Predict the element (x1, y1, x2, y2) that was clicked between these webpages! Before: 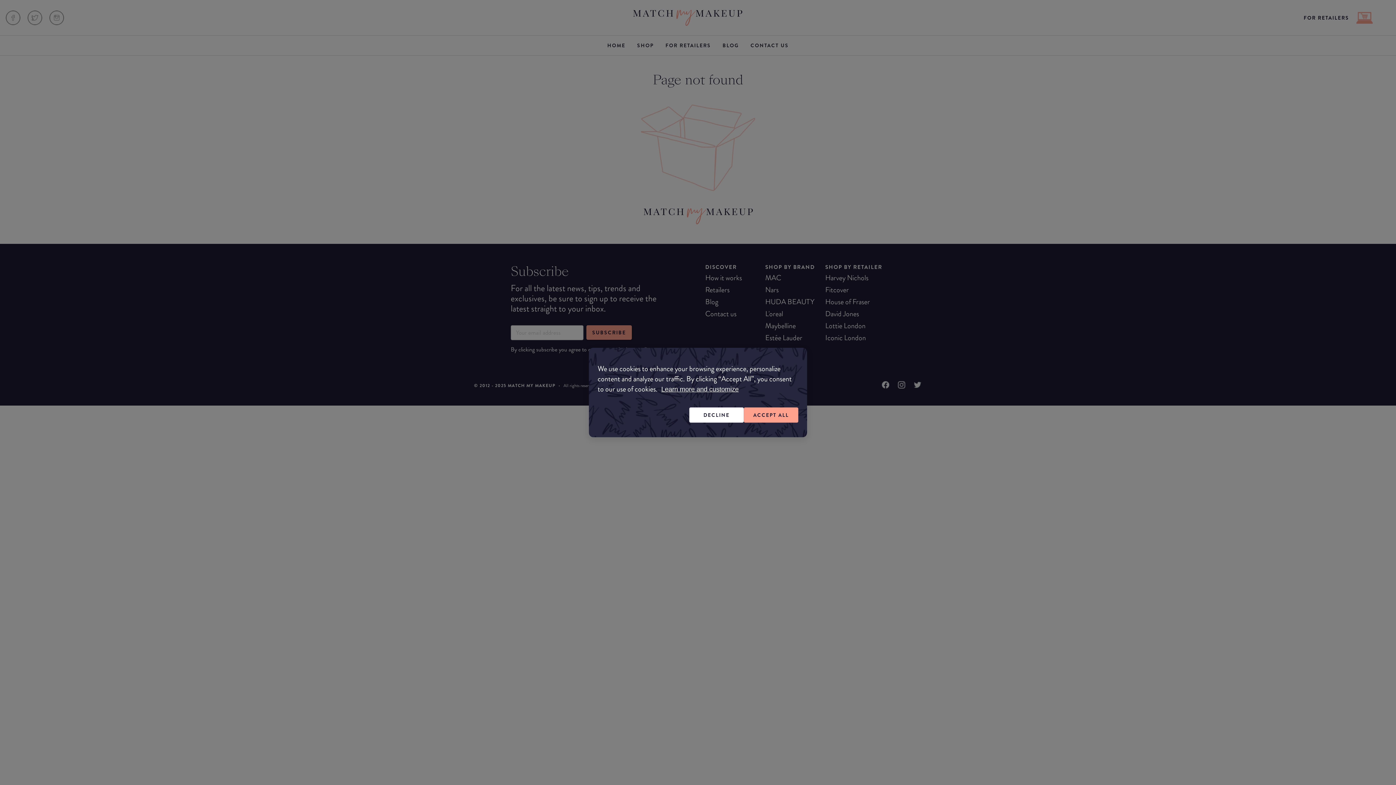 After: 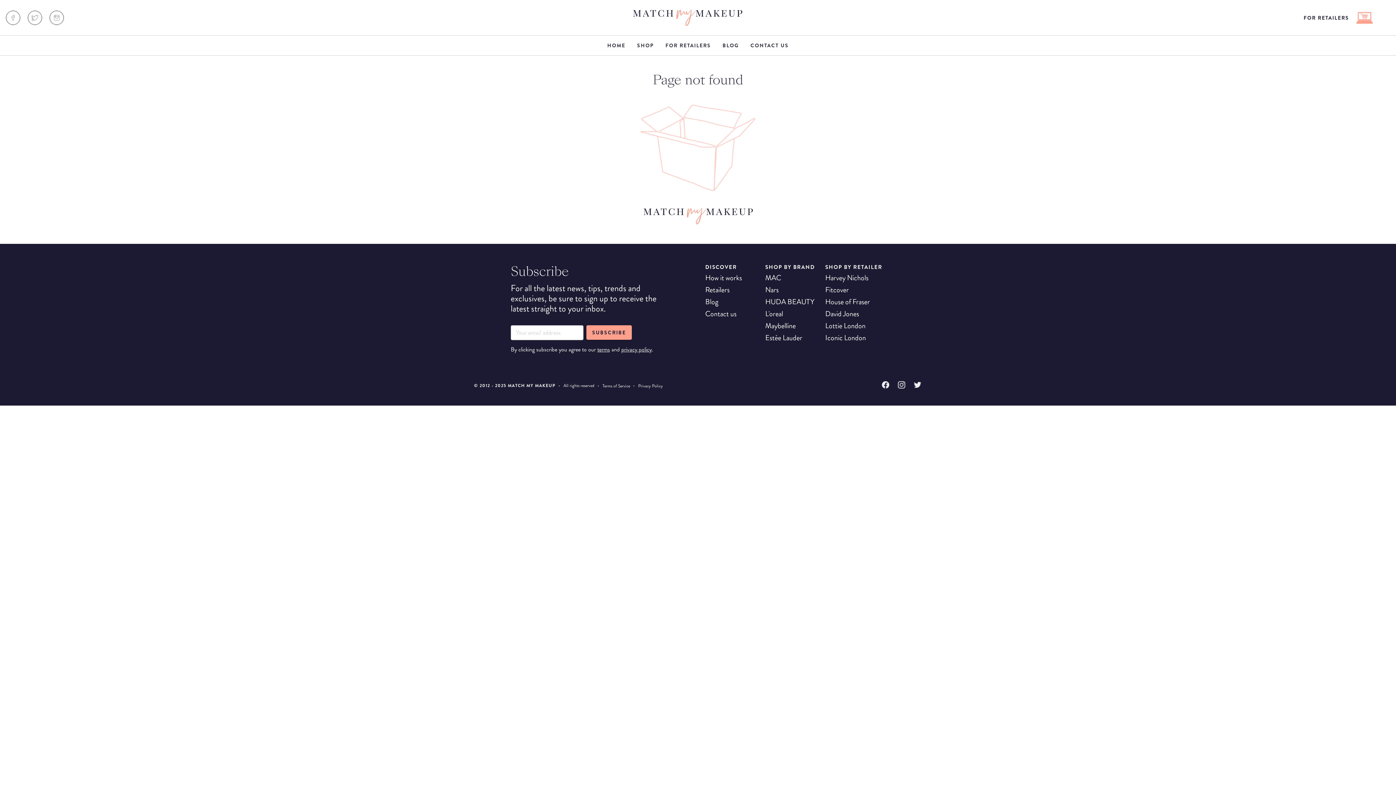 Action: bbox: (689, 407, 744, 422) label: DECLINE